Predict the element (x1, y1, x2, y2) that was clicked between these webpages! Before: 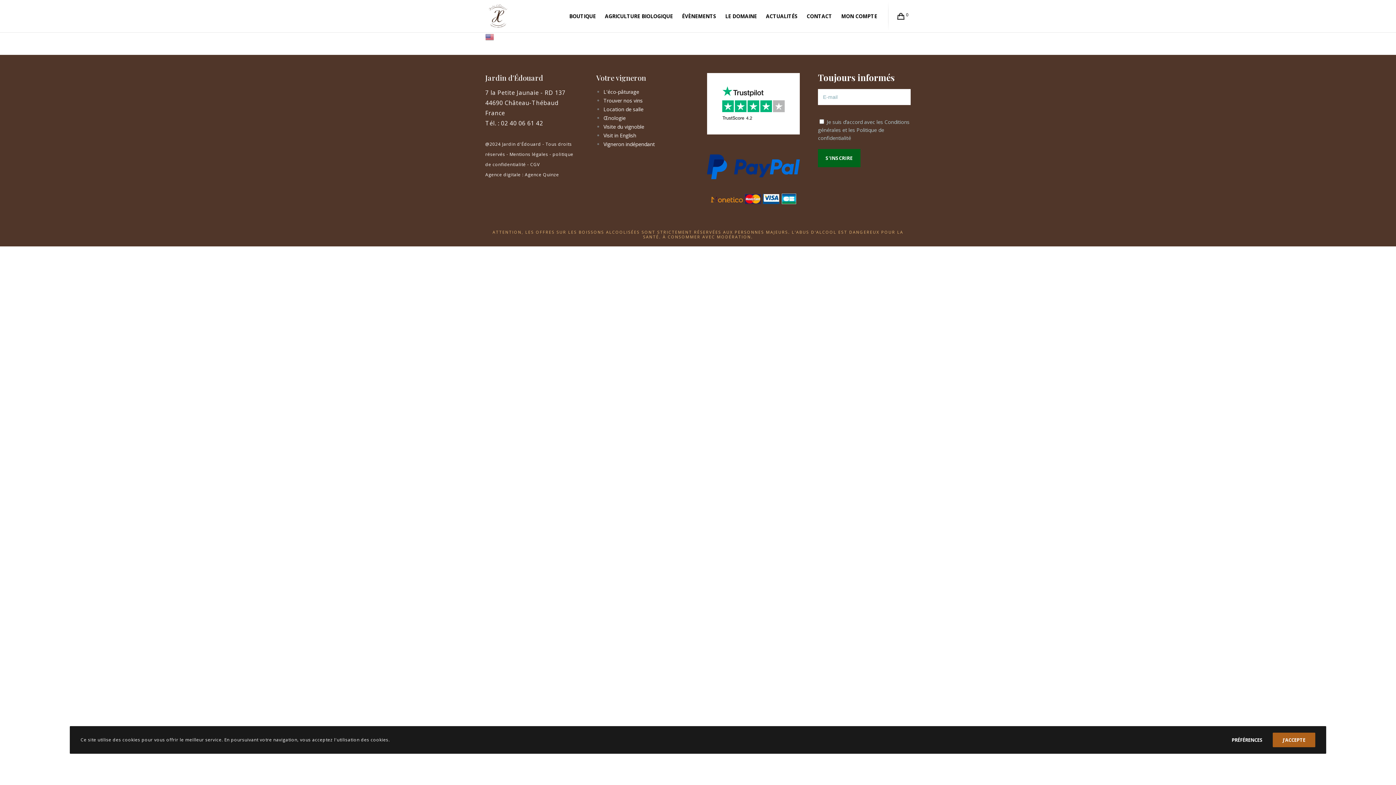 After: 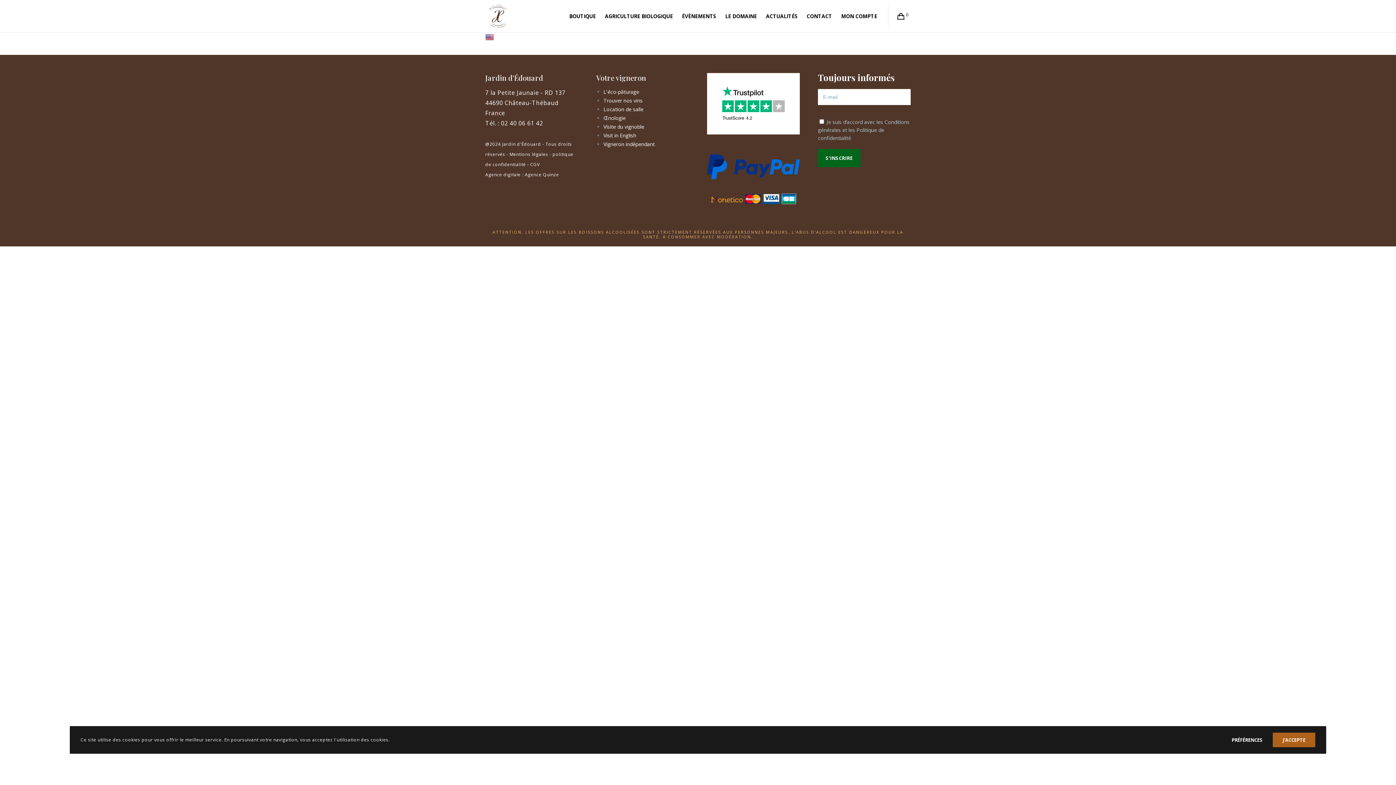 Action: bbox: (707, 129, 800, 136)